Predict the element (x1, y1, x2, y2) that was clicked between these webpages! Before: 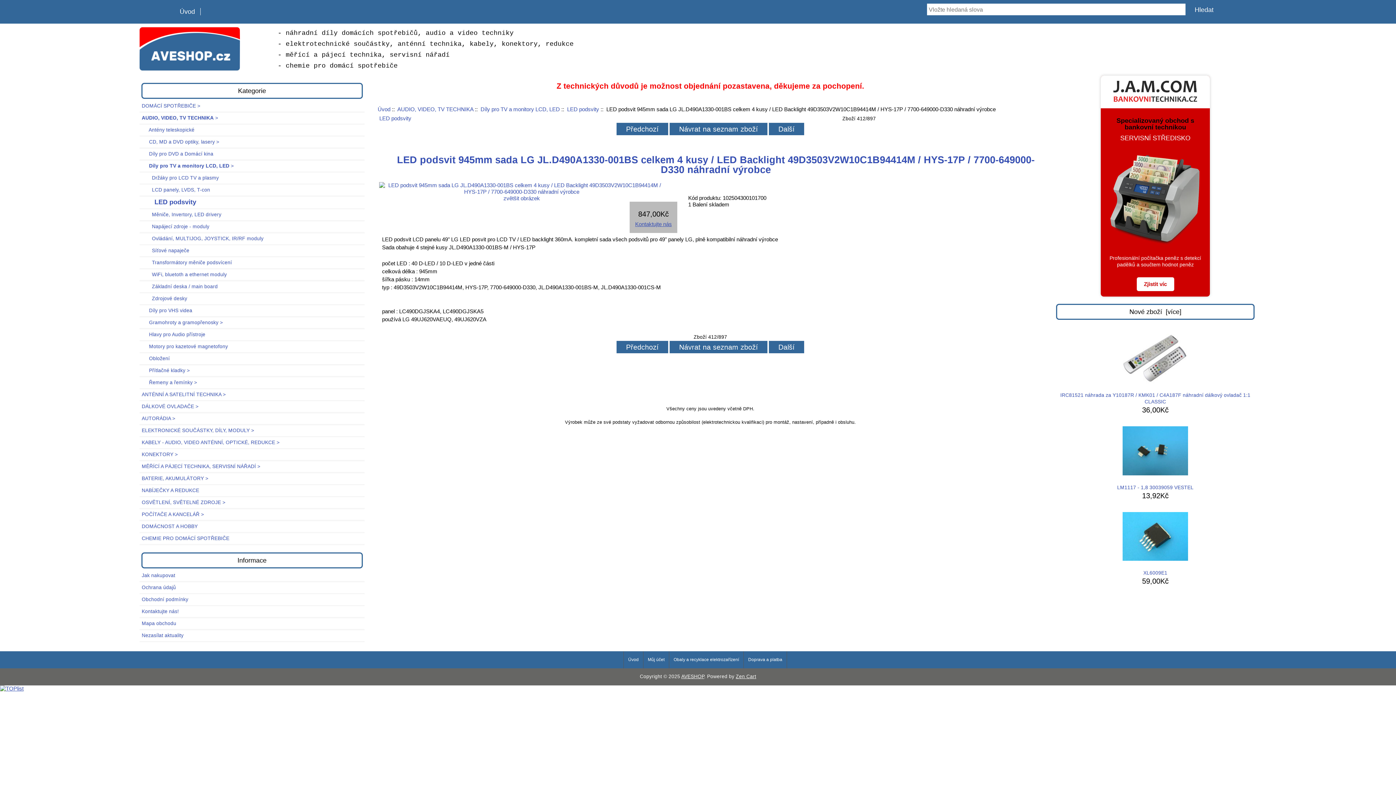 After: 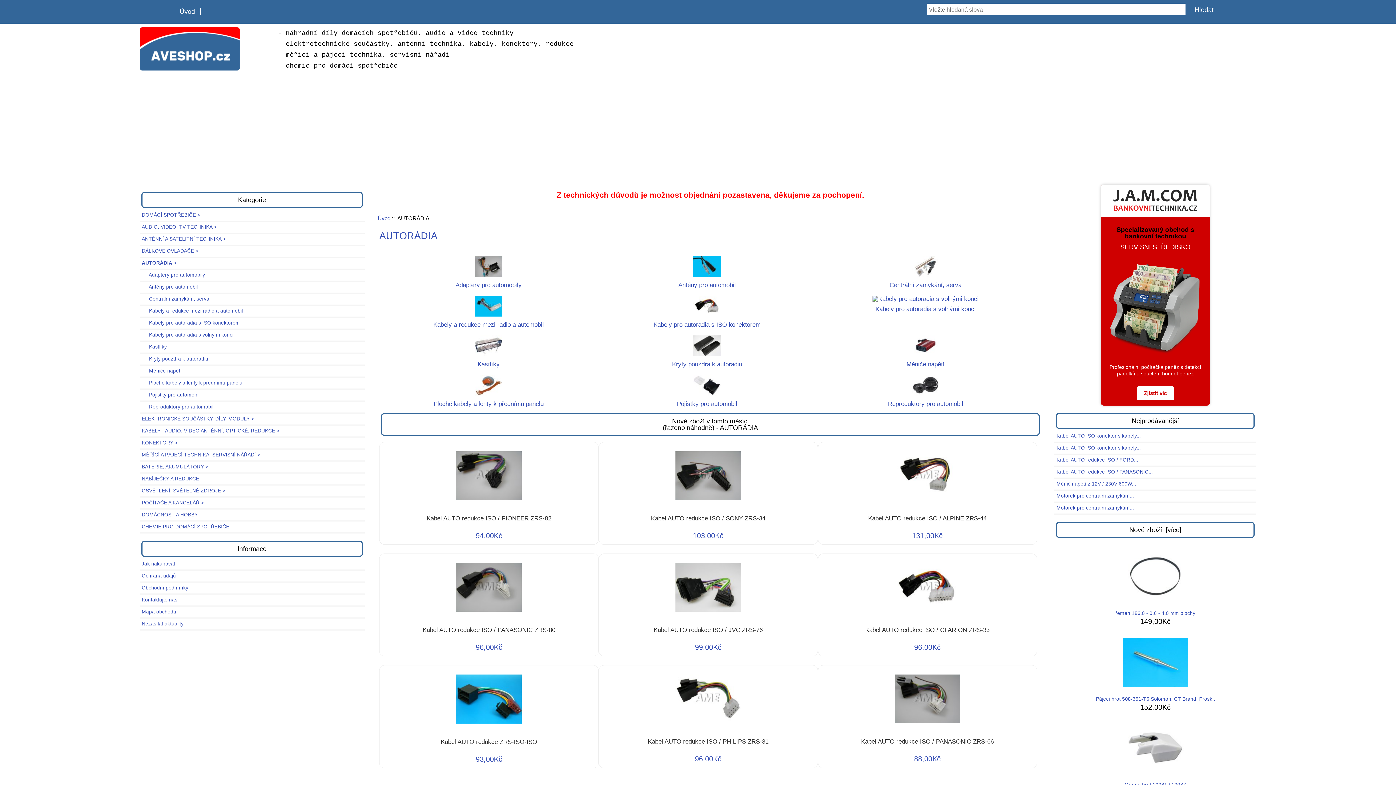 Action: bbox: (139, 413, 364, 424) label: AUTORÁDIA >